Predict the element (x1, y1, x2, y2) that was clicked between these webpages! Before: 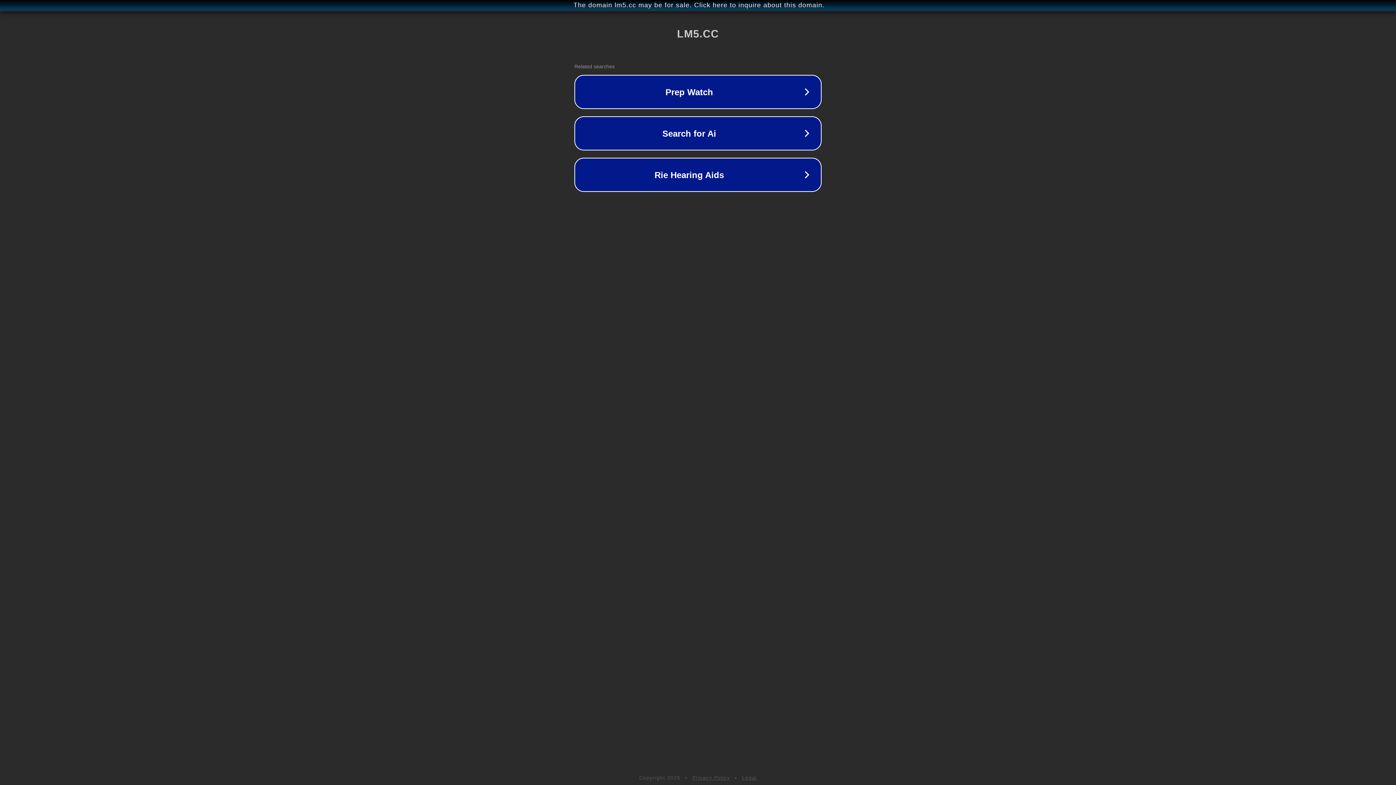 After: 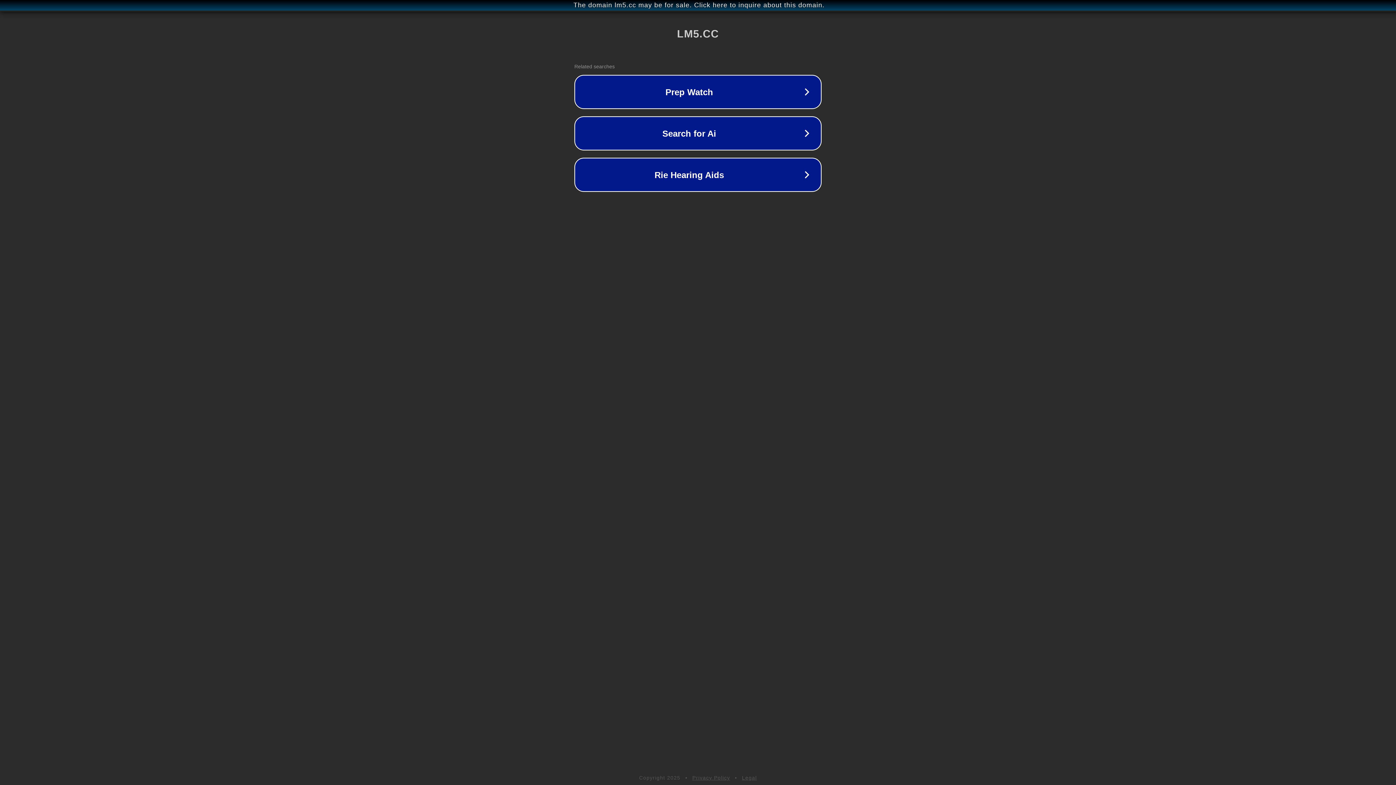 Action: bbox: (692, 775, 730, 781) label: Privacy Policy